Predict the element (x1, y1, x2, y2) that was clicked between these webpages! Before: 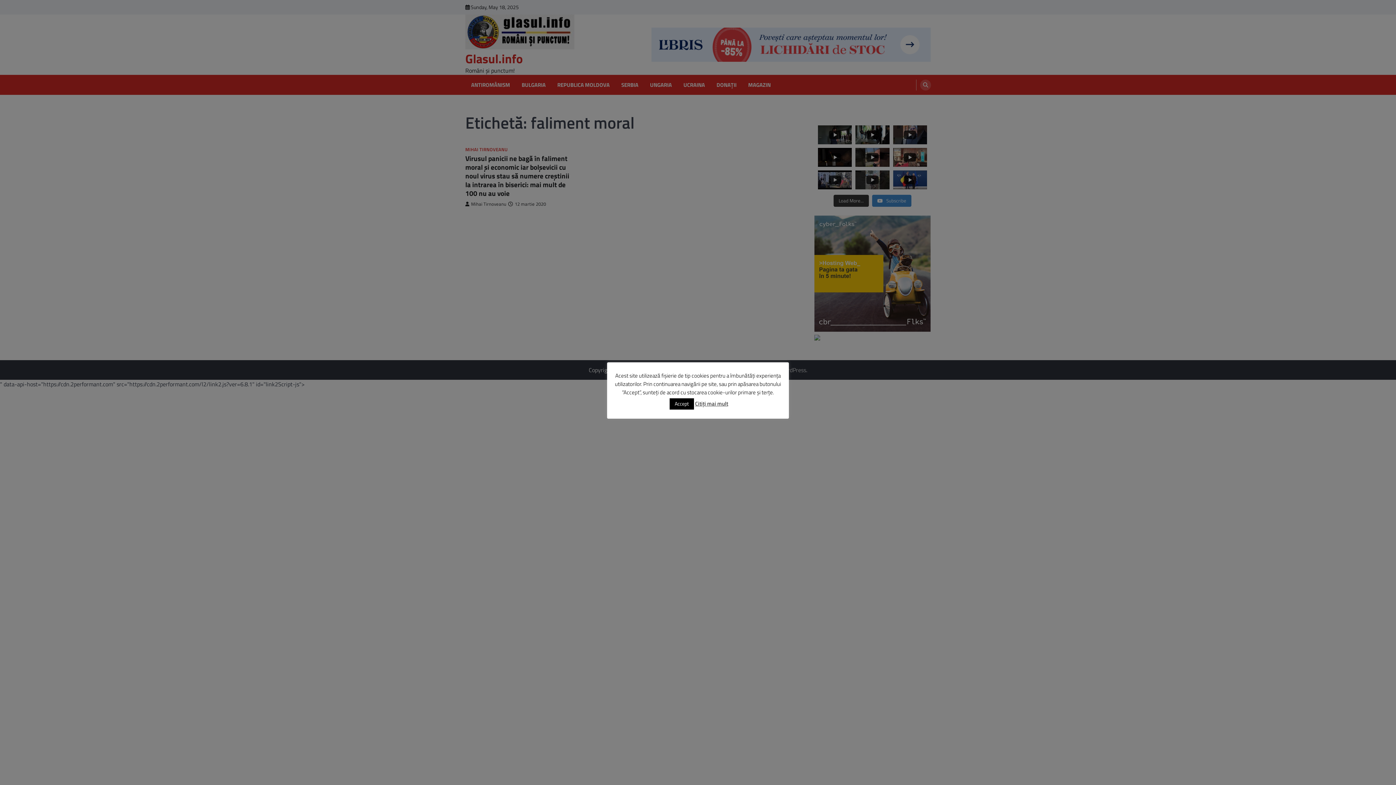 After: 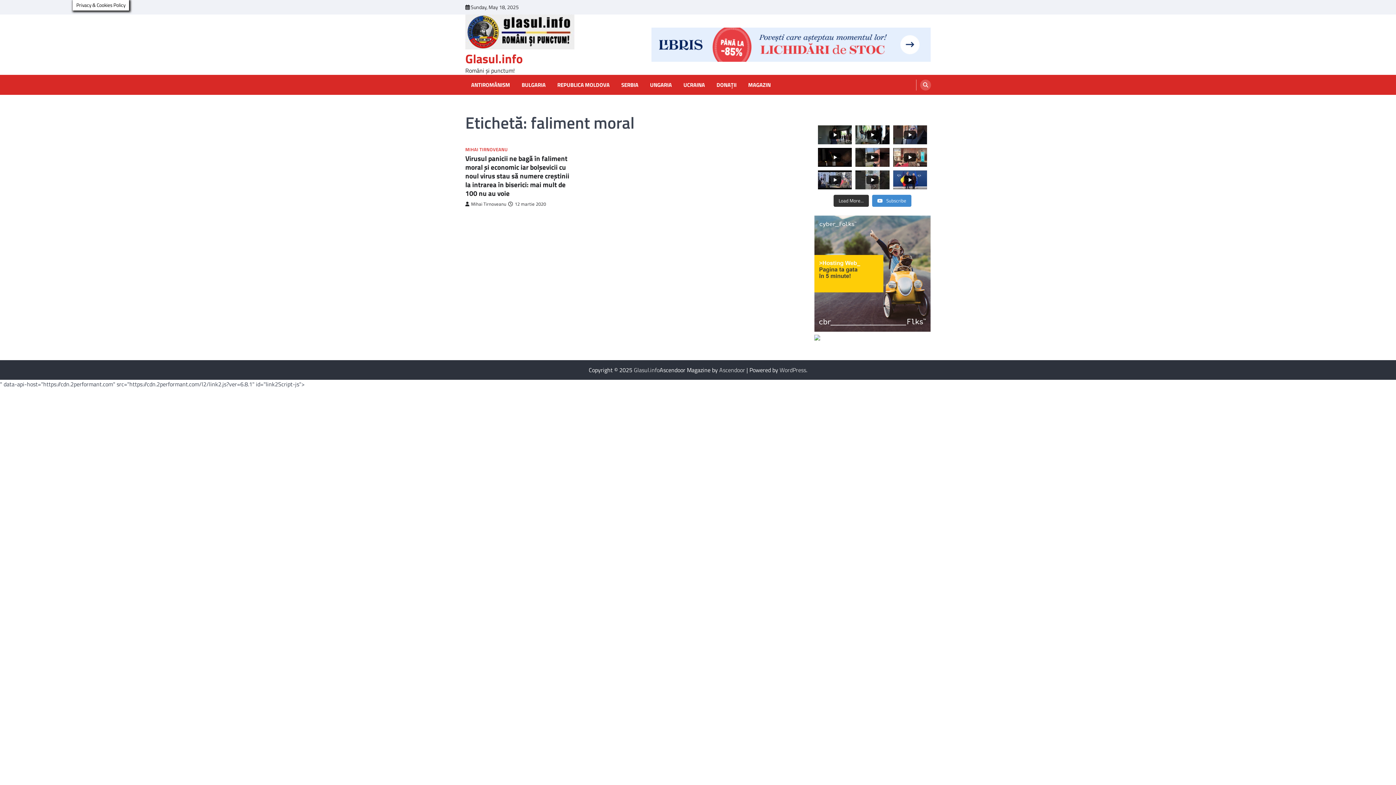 Action: bbox: (669, 398, 694, 409) label: Accept